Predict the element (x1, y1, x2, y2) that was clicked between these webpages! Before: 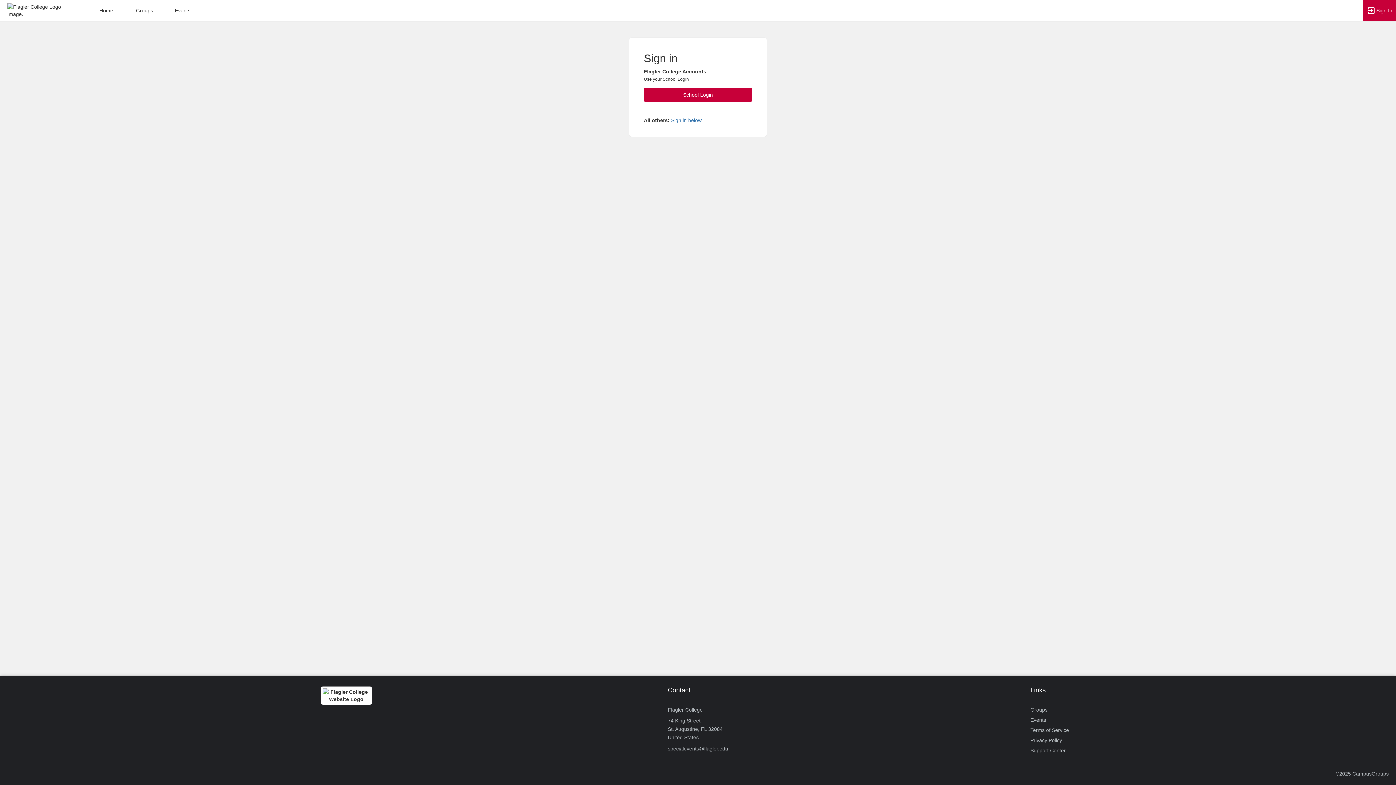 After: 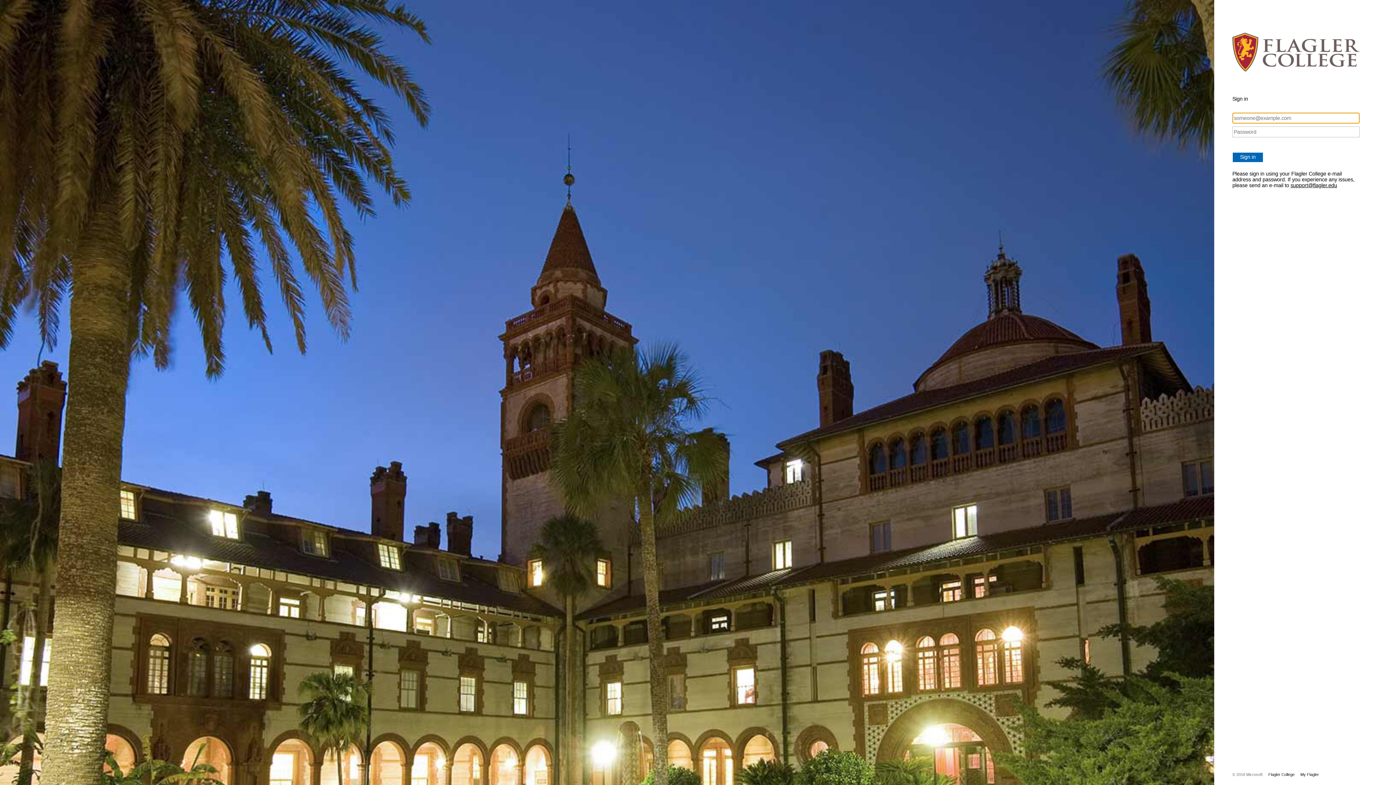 Action: bbox: (644, 88, 752, 101) label: School Login